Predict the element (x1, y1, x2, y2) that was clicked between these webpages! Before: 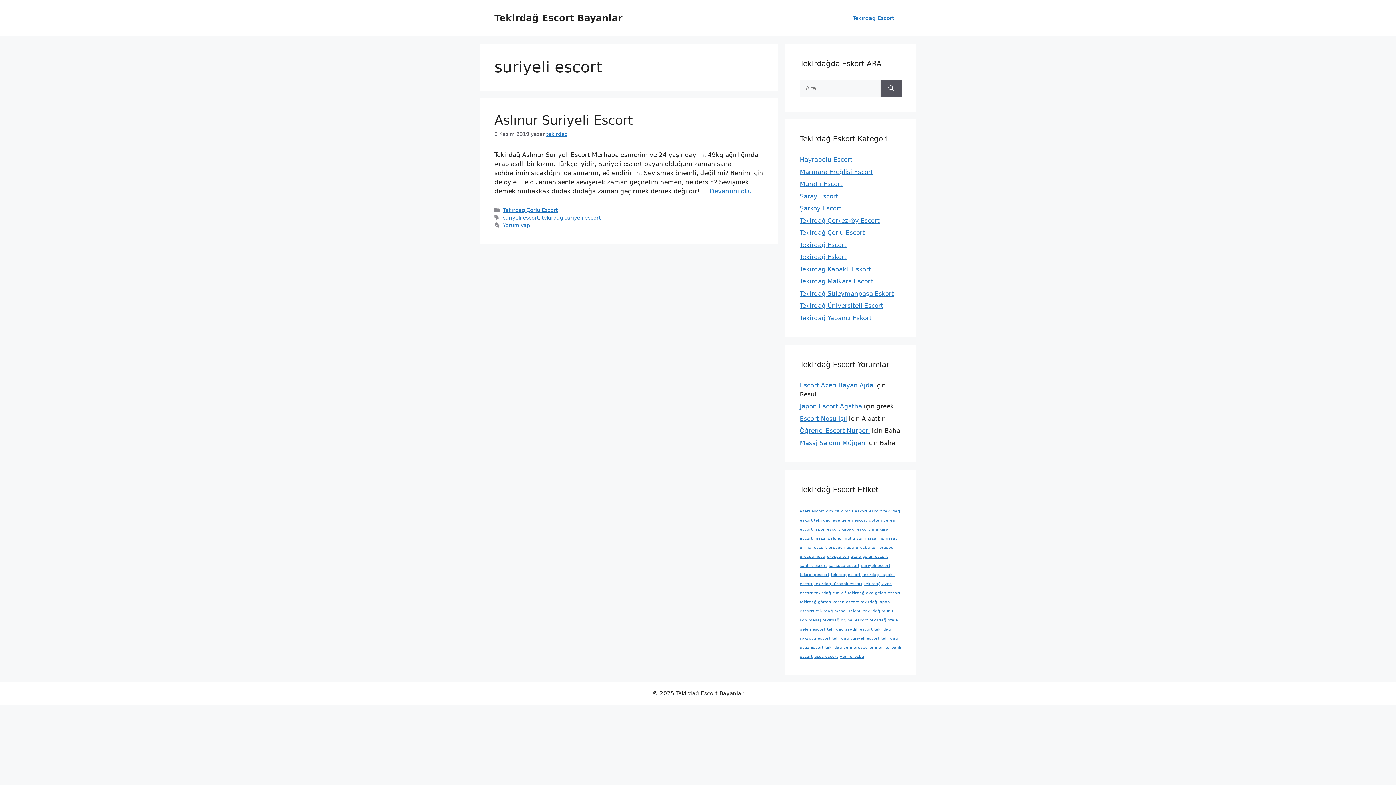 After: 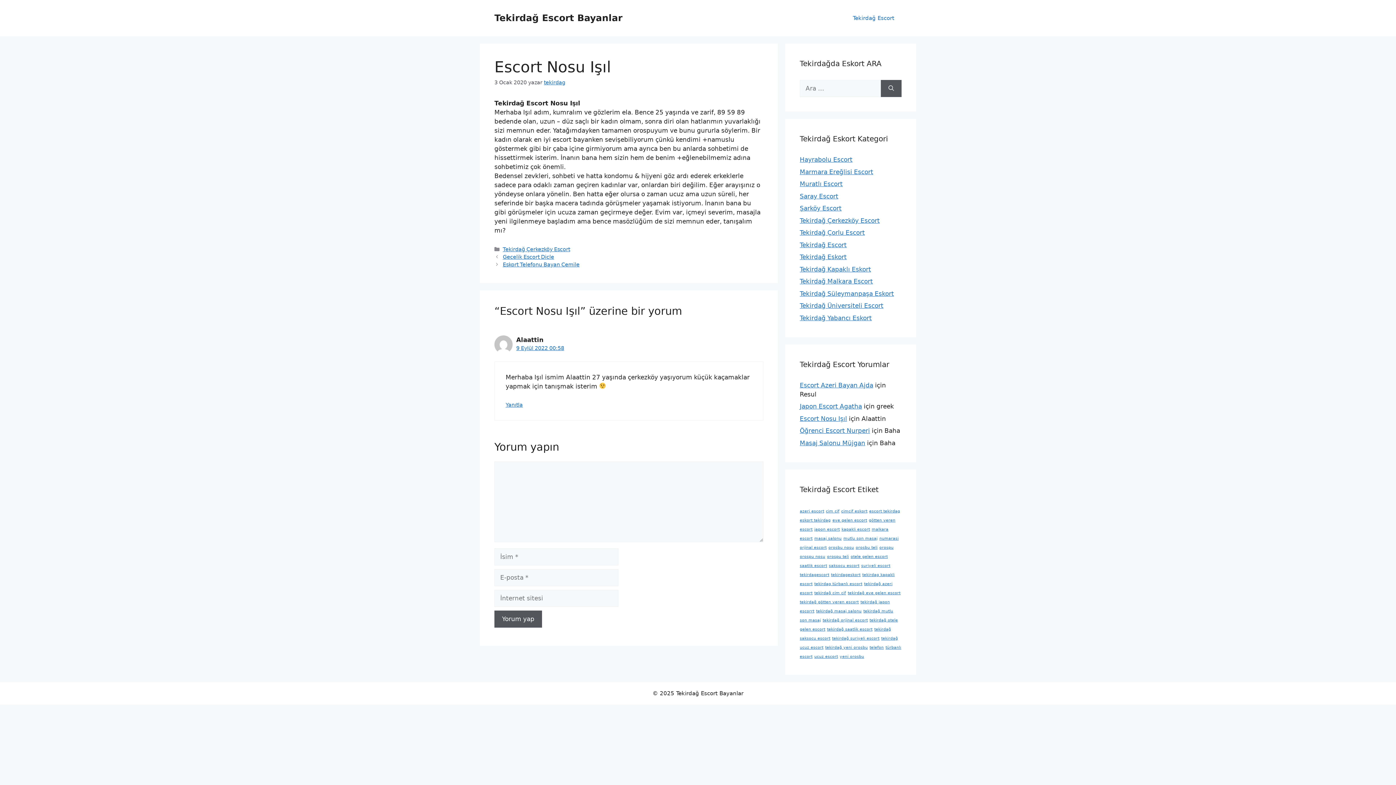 Action: bbox: (800, 415, 847, 422) label: Escort Nosu Işıl